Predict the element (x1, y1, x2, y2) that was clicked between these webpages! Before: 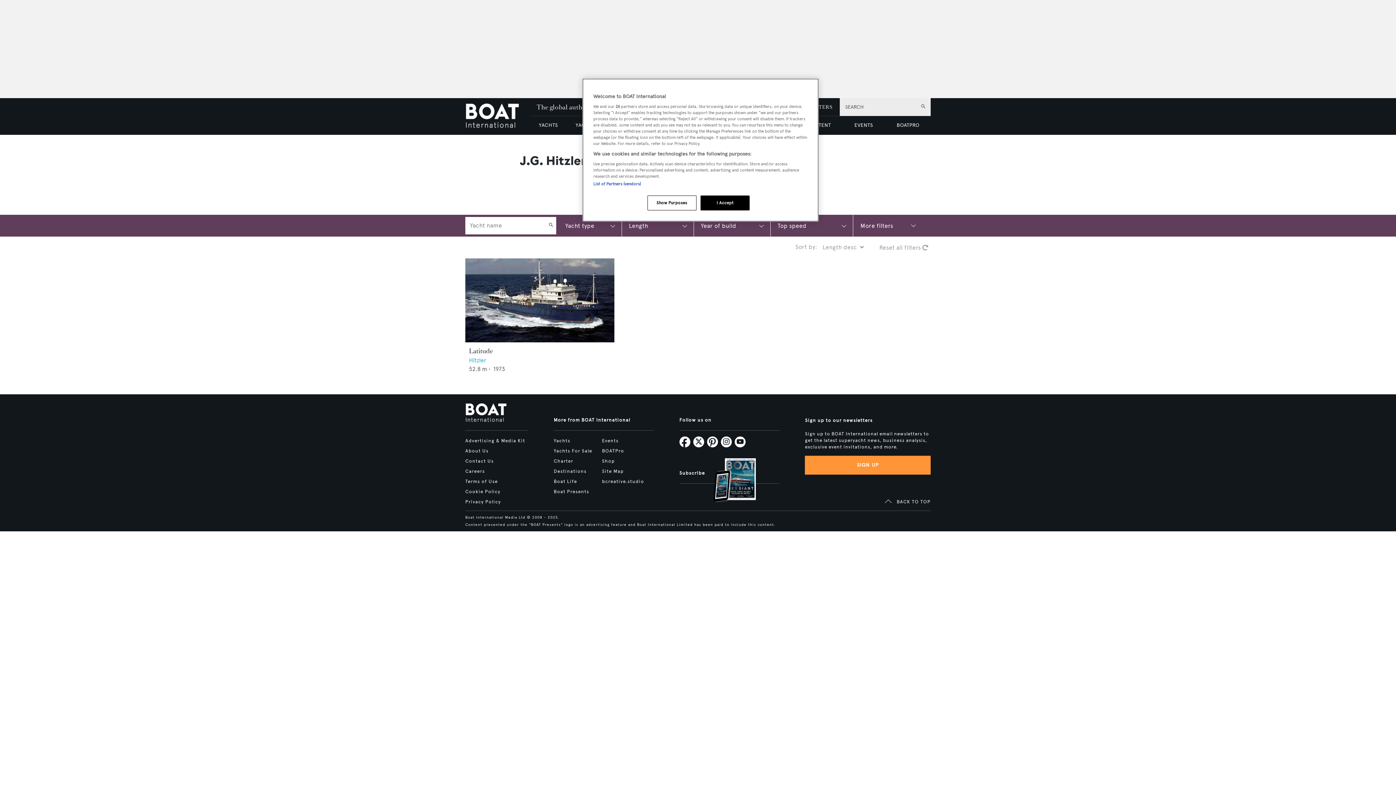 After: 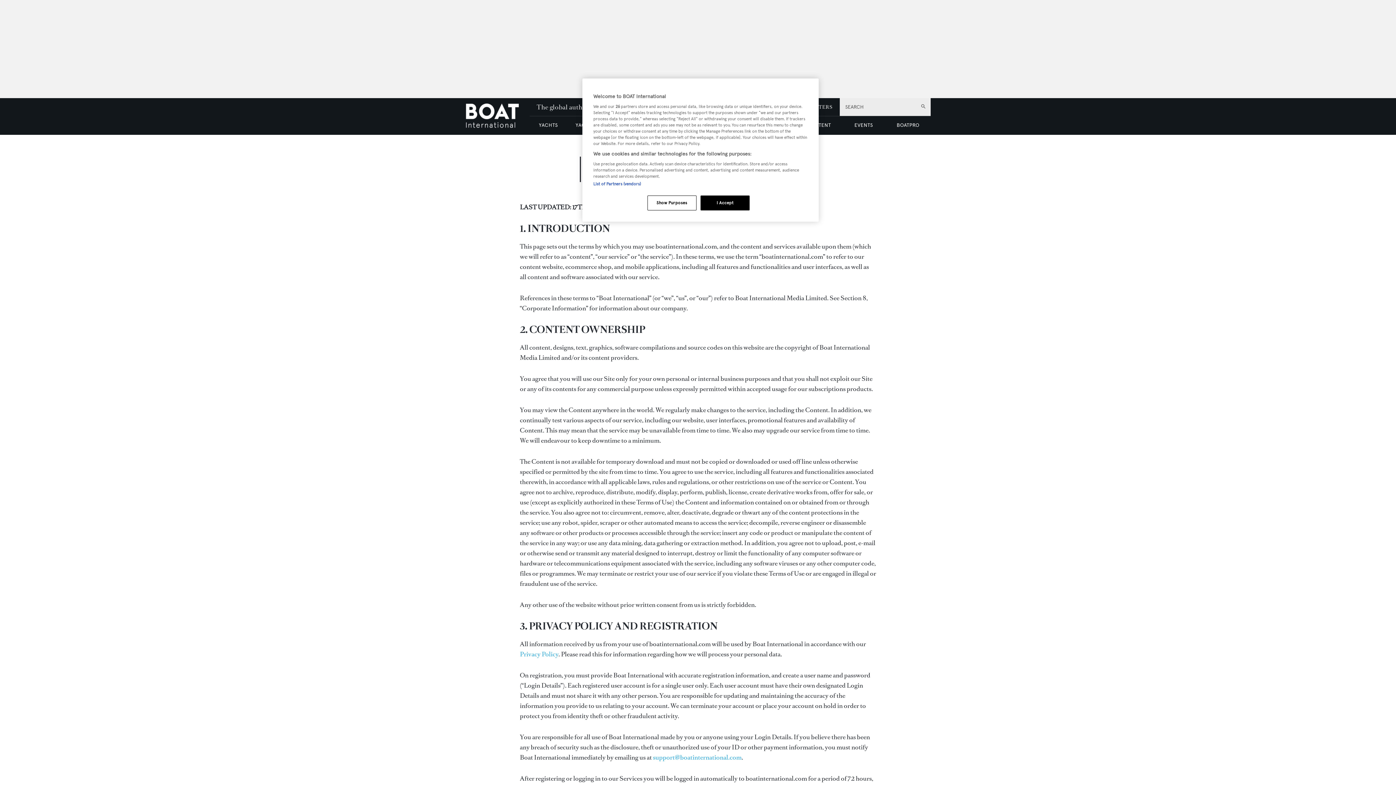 Action: bbox: (465, 478, 497, 484) label: Terms of Use